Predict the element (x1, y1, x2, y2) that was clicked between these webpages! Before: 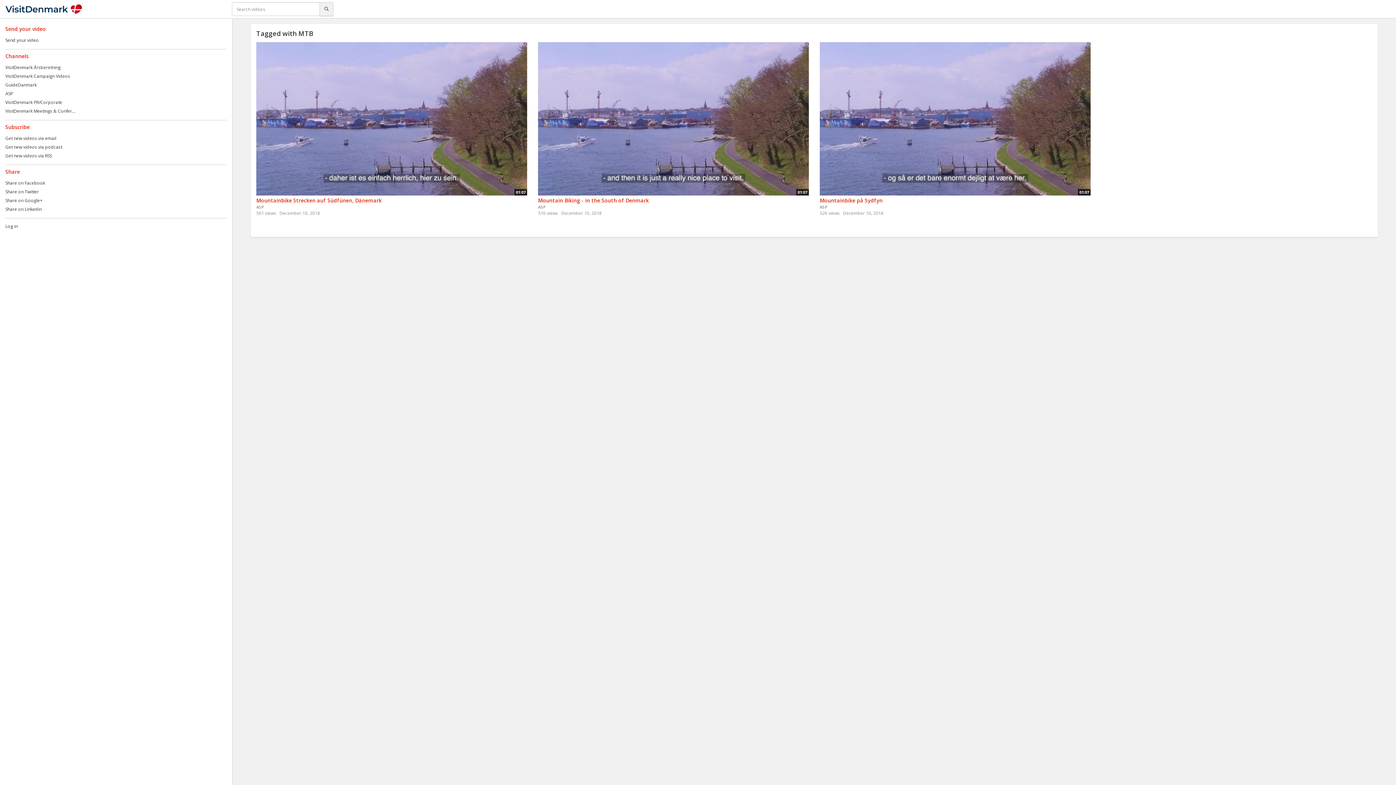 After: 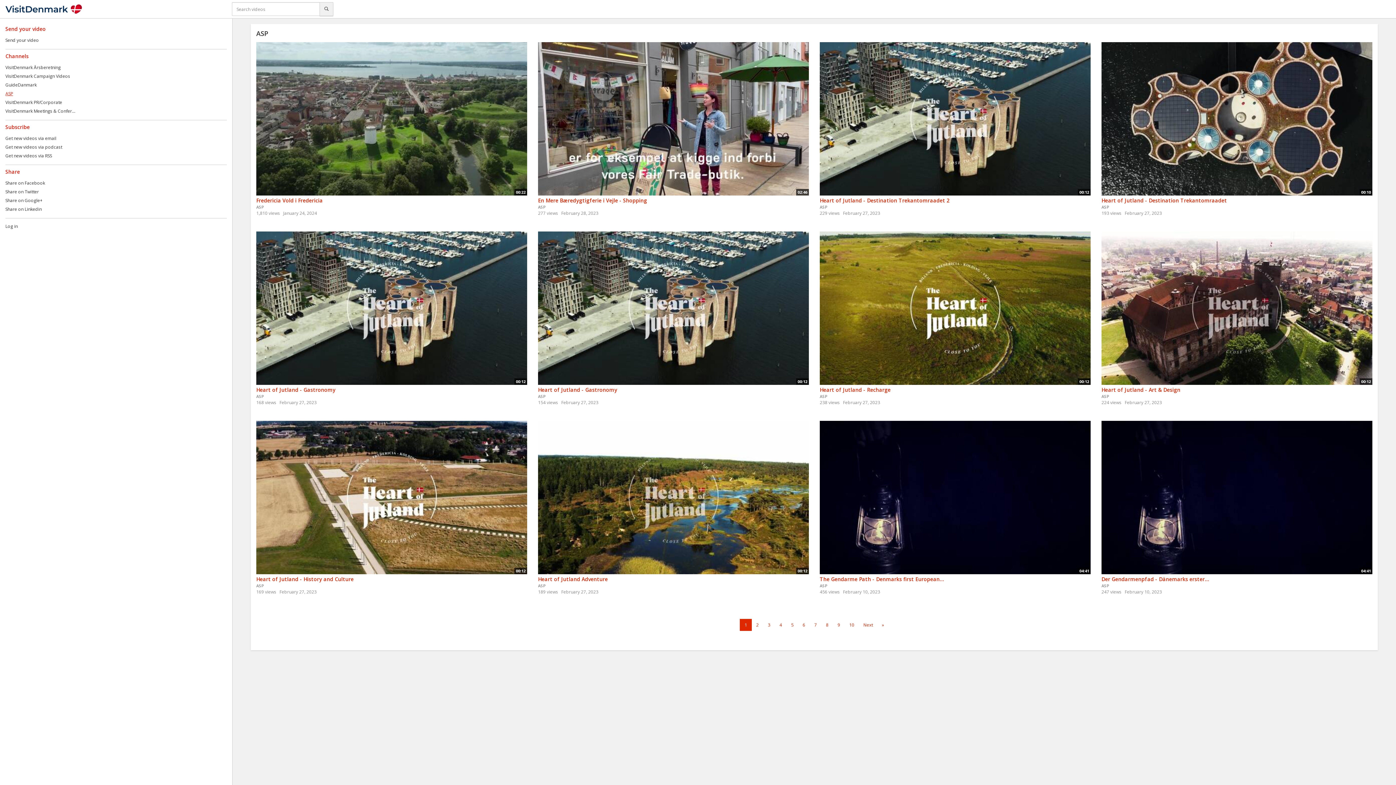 Action: label: ASP bbox: (819, 204, 827, 209)